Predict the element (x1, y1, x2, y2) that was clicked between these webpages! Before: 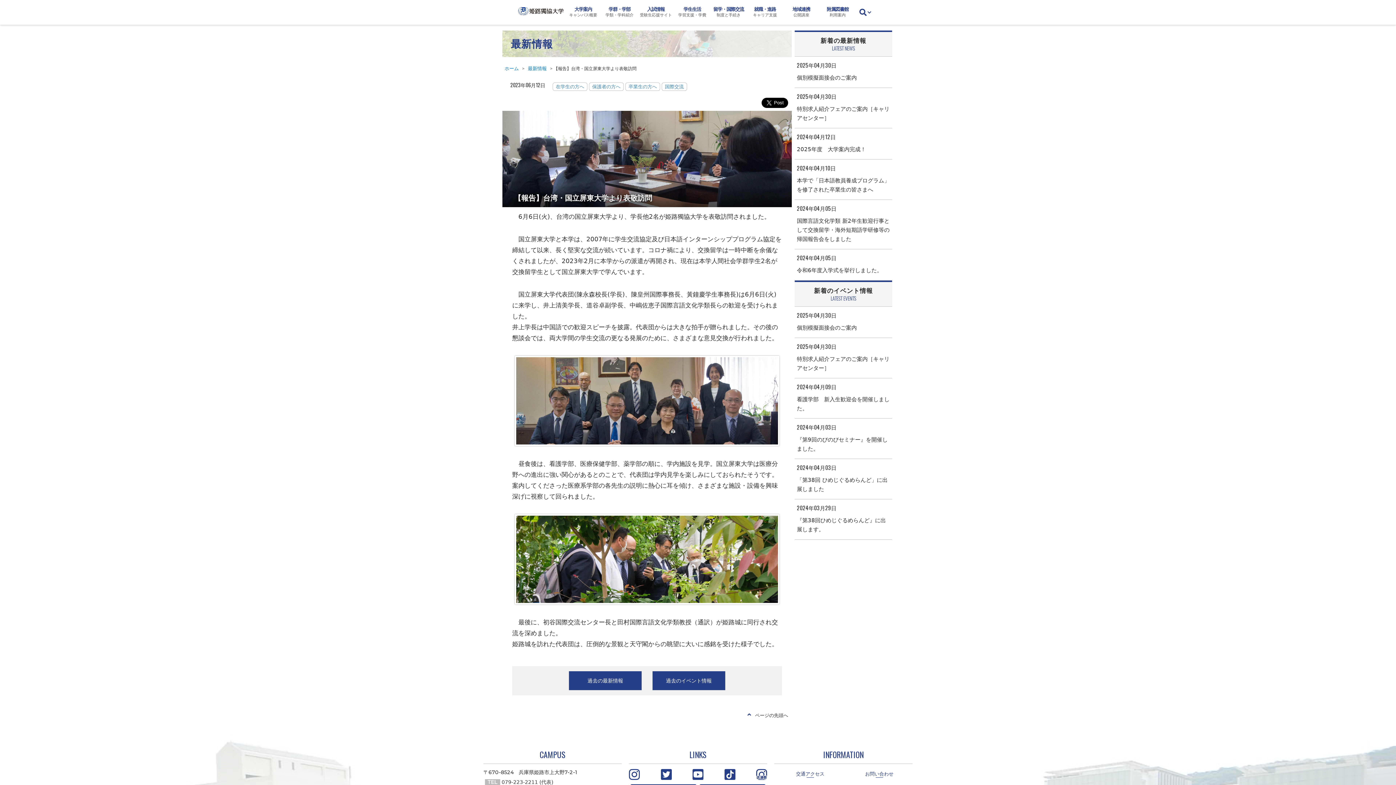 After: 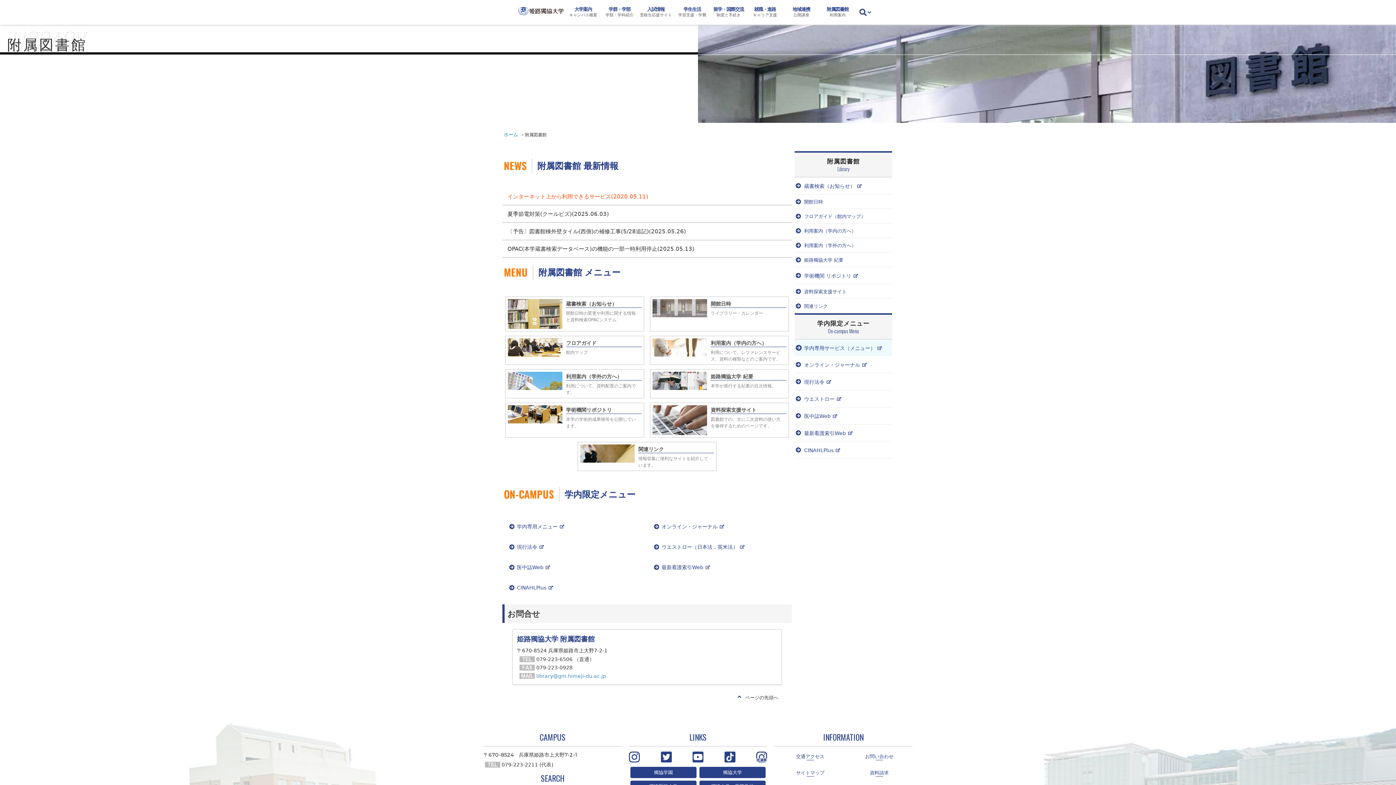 Action: bbox: (819, 0, 856, 24) label: 附属図書館
利用案内